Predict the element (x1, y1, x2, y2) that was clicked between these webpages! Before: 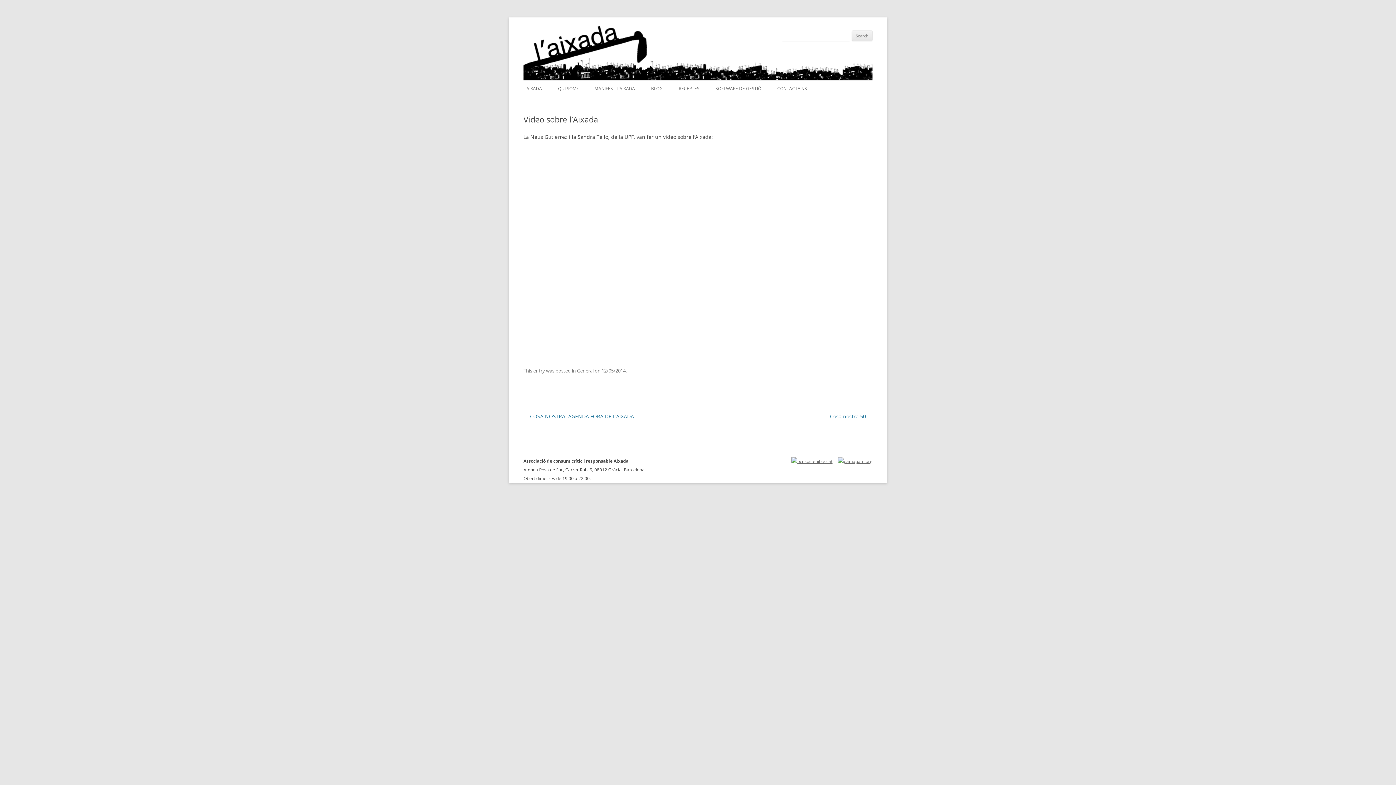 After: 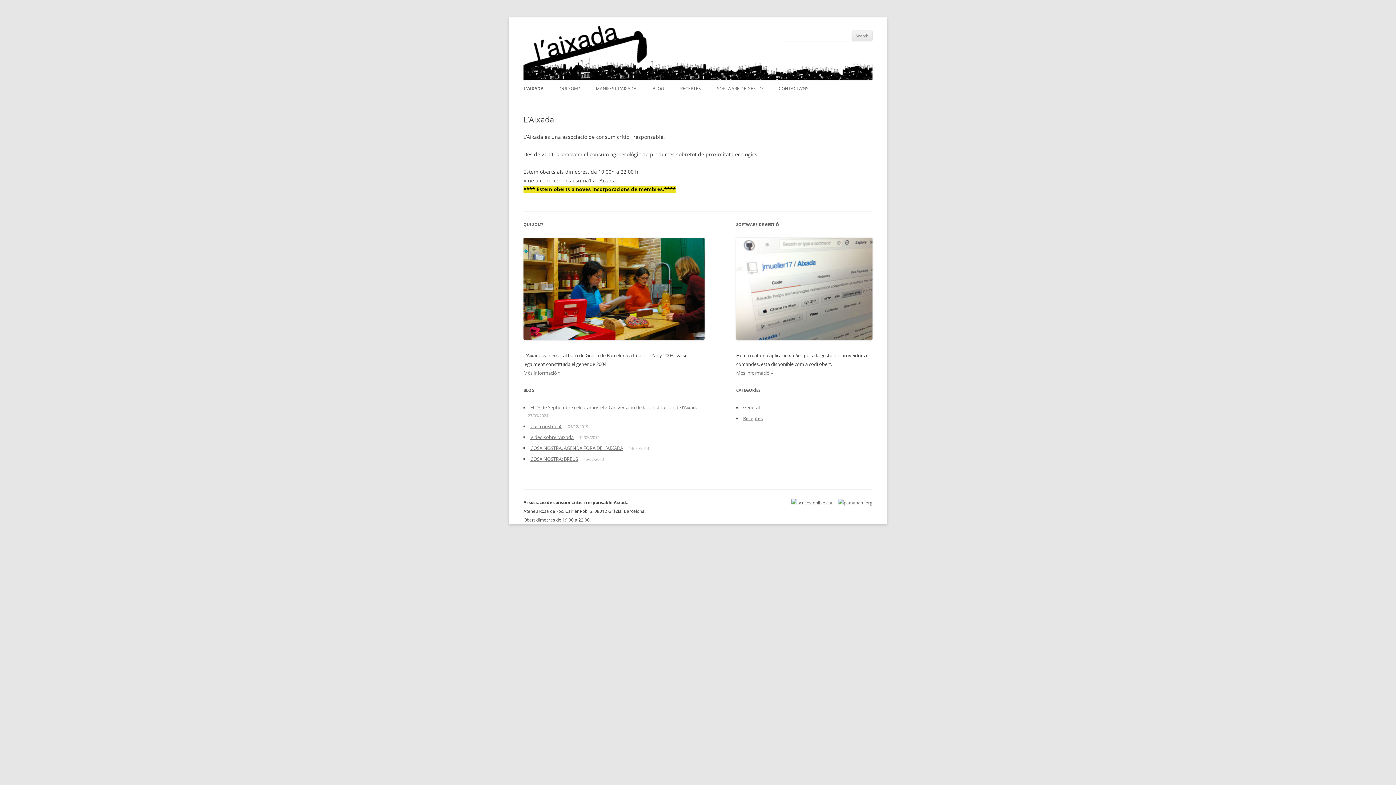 Action: label: L’AIXADA bbox: (523, 80, 542, 96)